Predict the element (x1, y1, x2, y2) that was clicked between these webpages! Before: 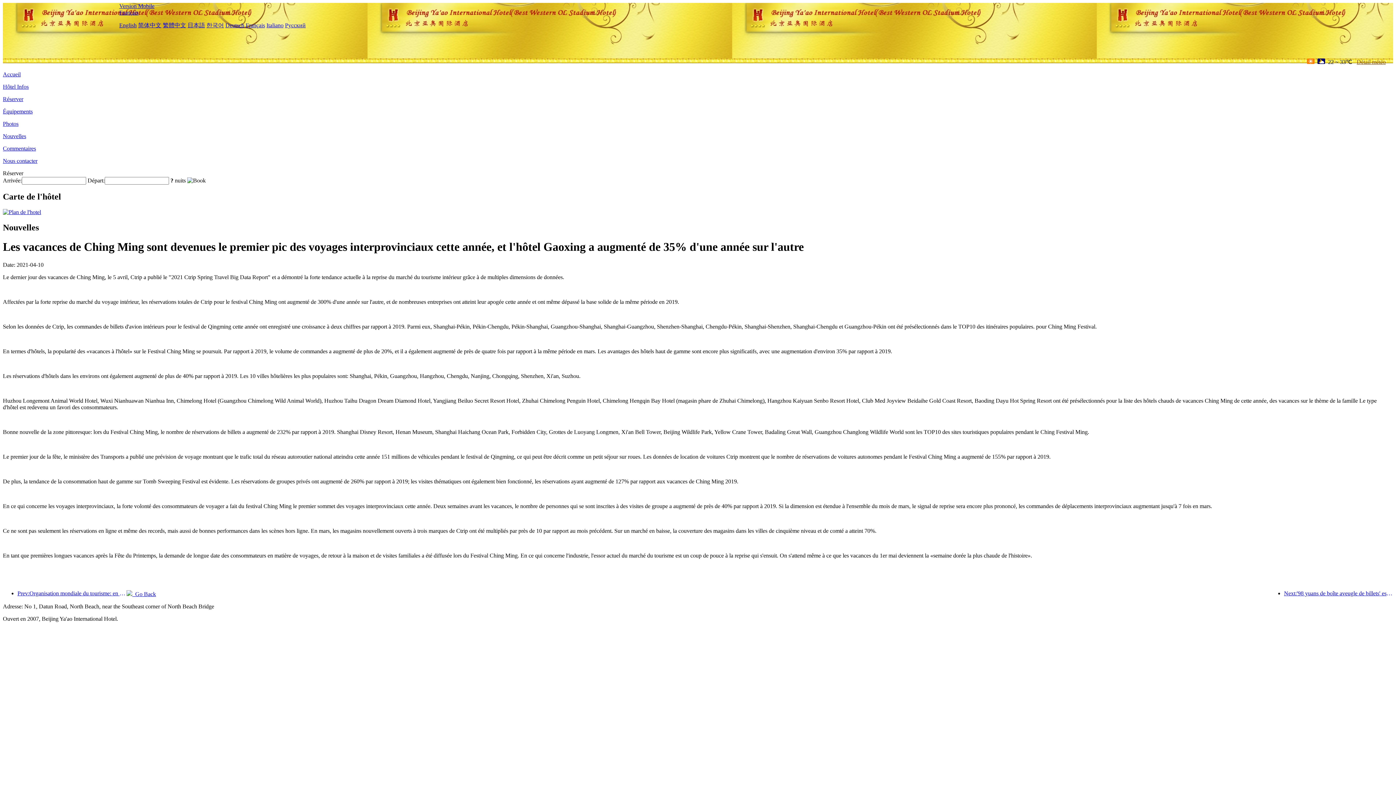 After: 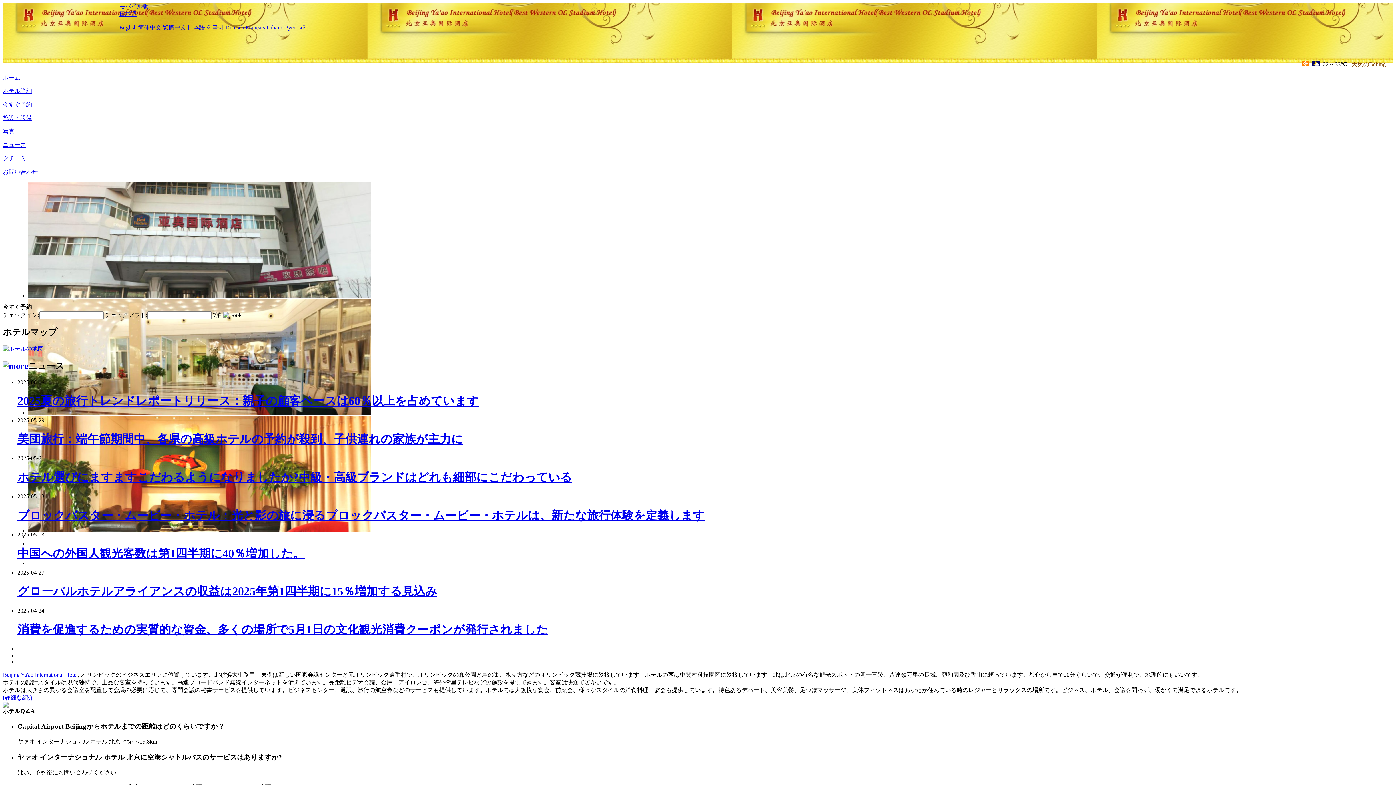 Action: bbox: (187, 22, 205, 28) label: 日本語